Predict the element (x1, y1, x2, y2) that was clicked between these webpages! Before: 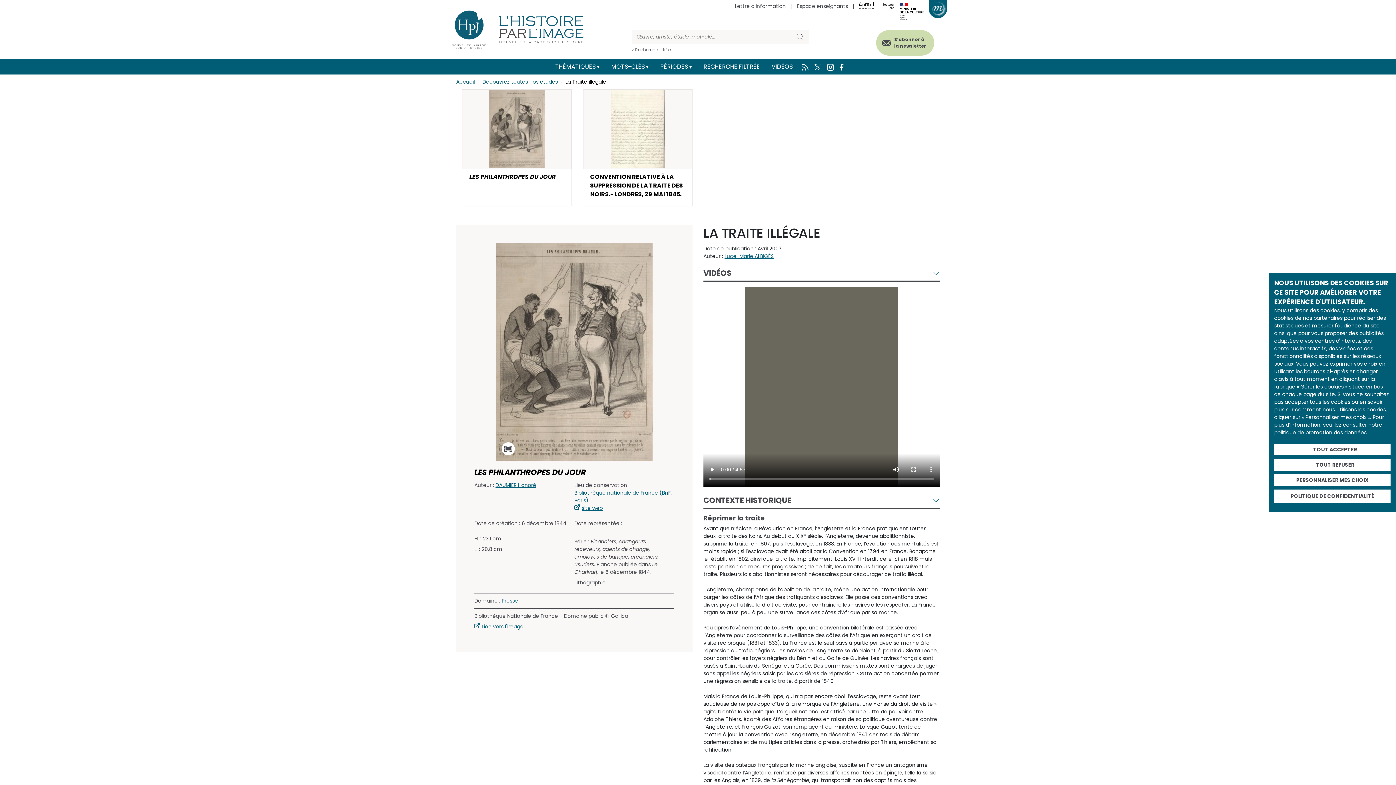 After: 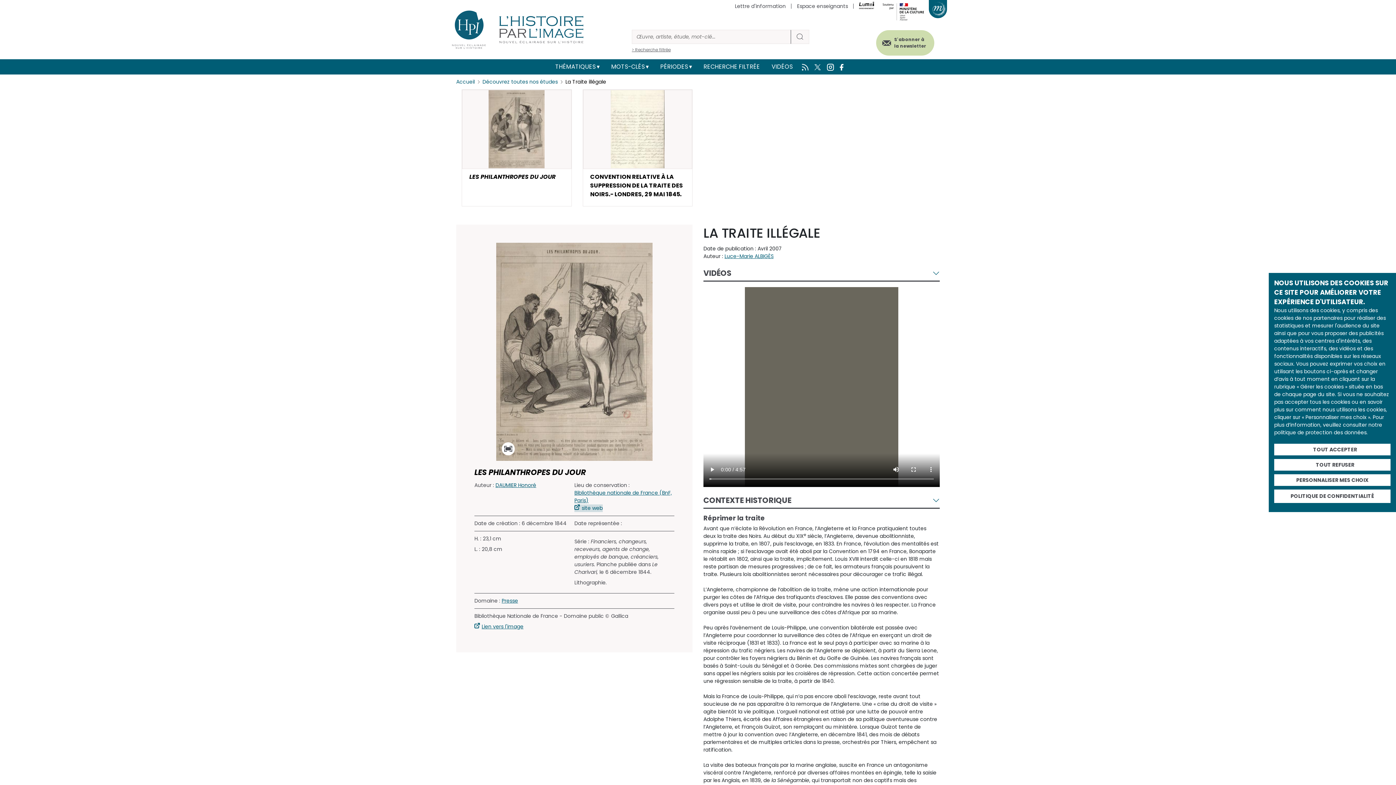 Action: label: site web bbox: (574, 504, 602, 512)